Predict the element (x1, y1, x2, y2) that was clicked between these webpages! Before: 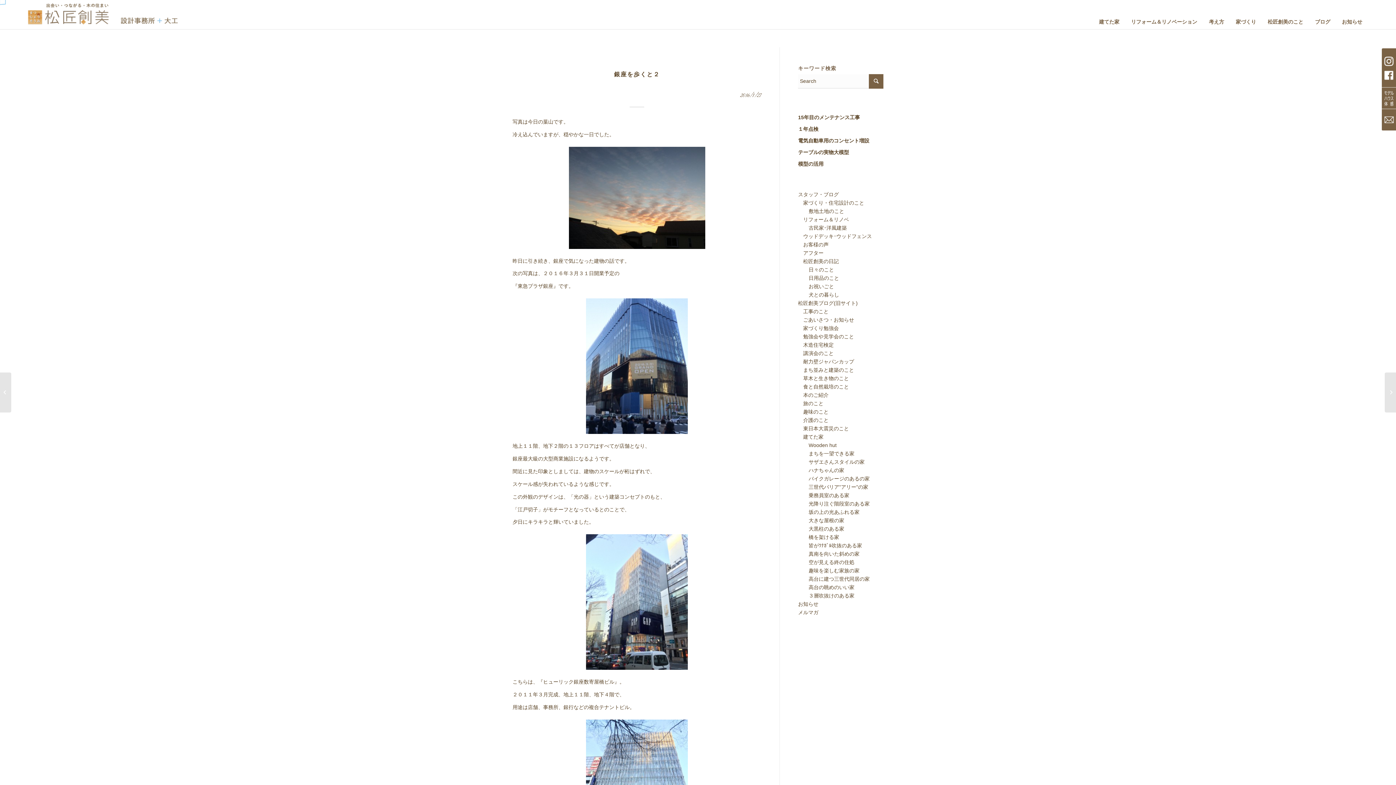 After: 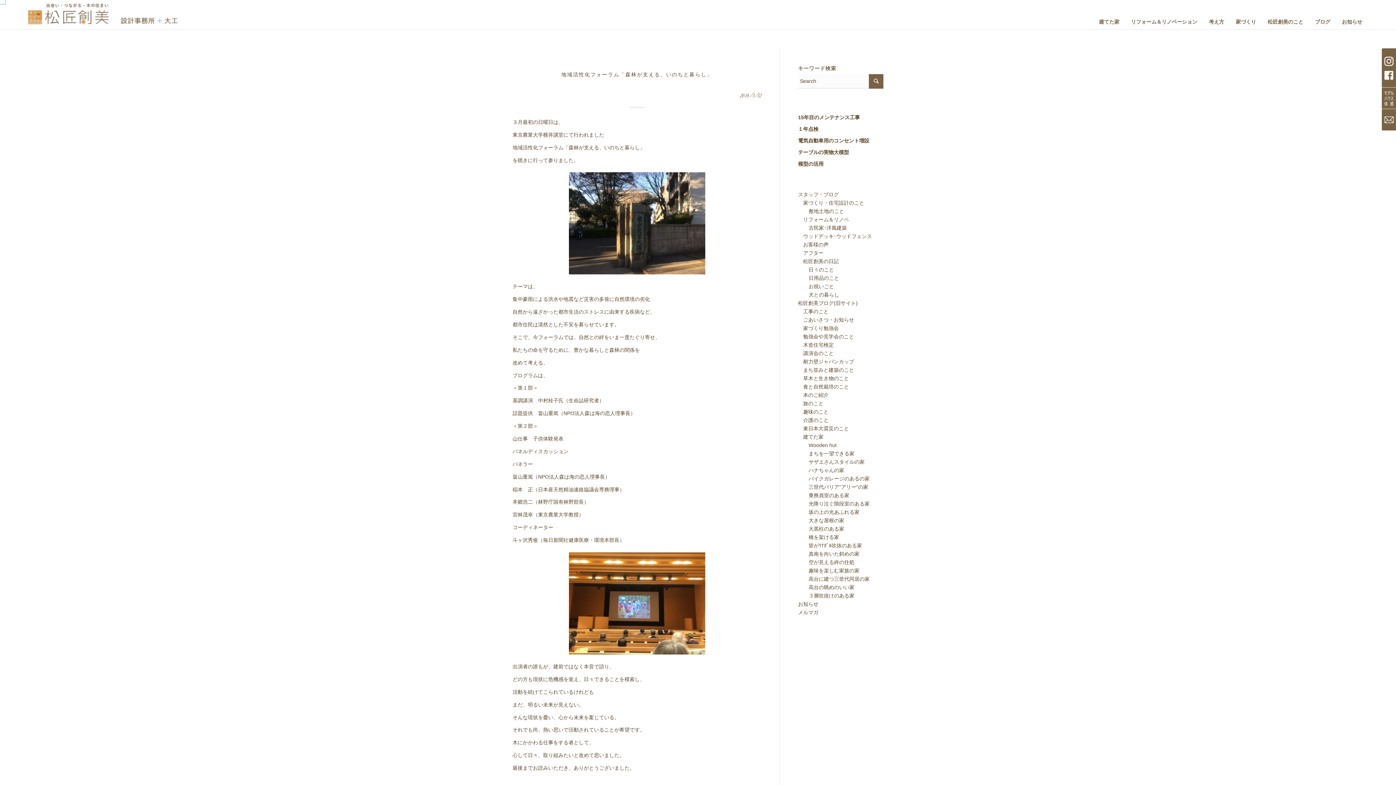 Action: bbox: (798, 350, 833, 356) label: 　講演会のこと